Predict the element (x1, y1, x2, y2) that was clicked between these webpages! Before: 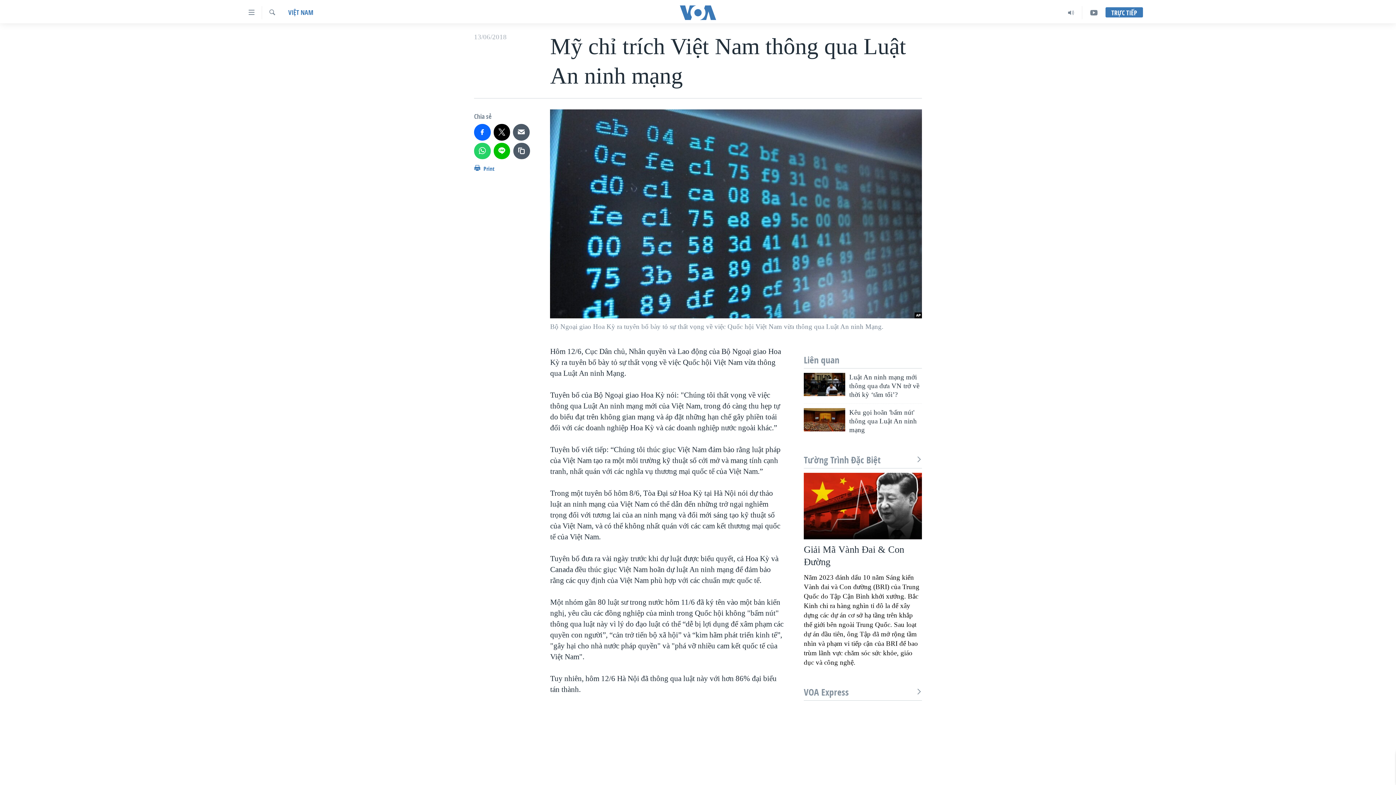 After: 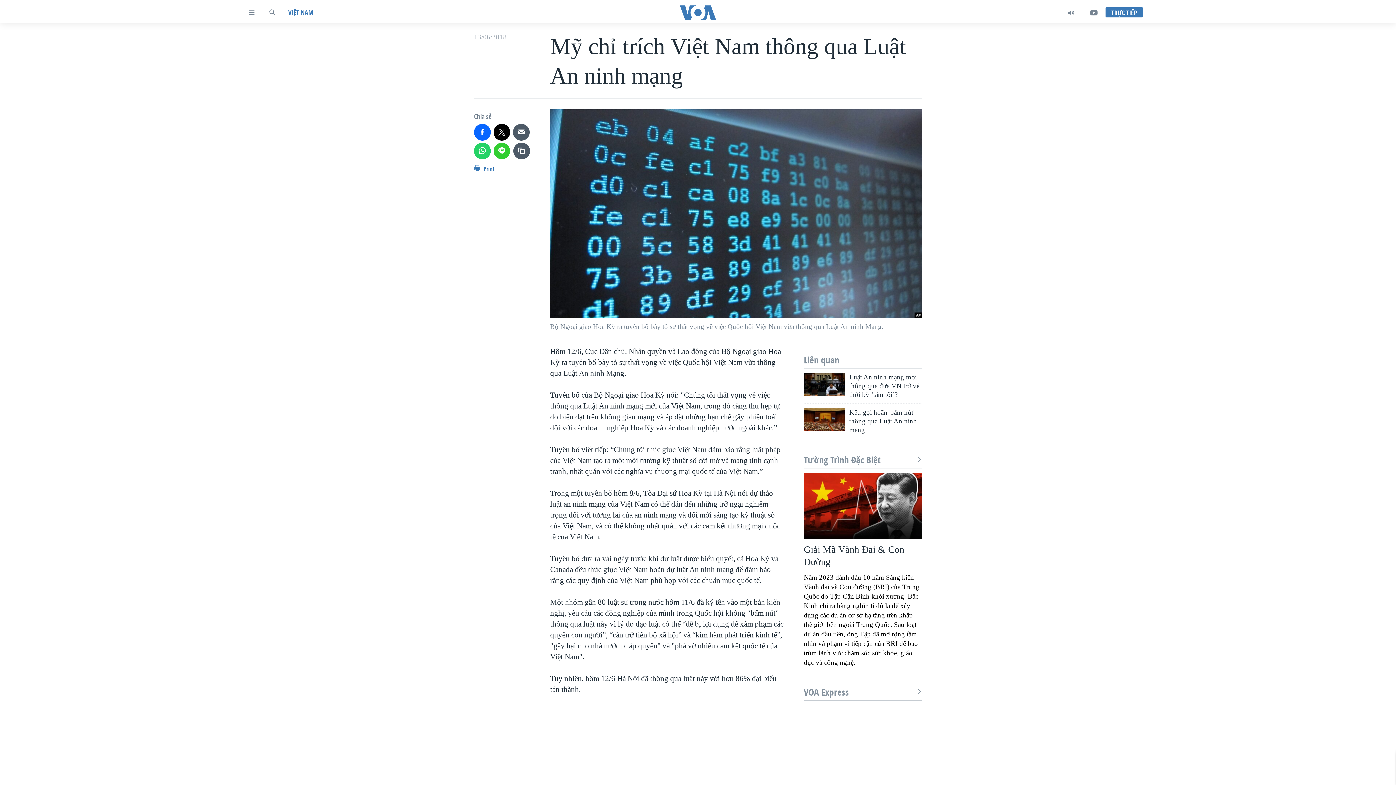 Action: bbox: (493, 142, 510, 159)